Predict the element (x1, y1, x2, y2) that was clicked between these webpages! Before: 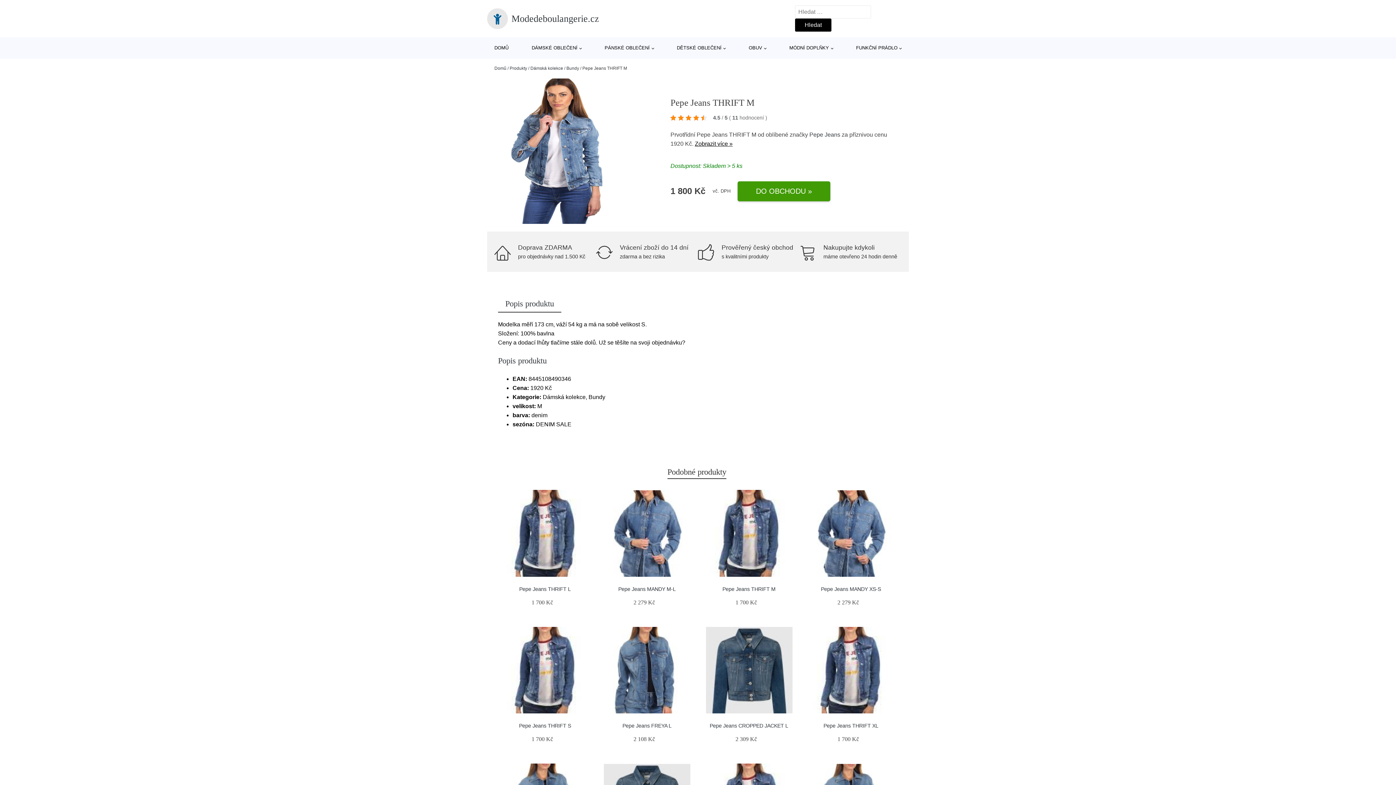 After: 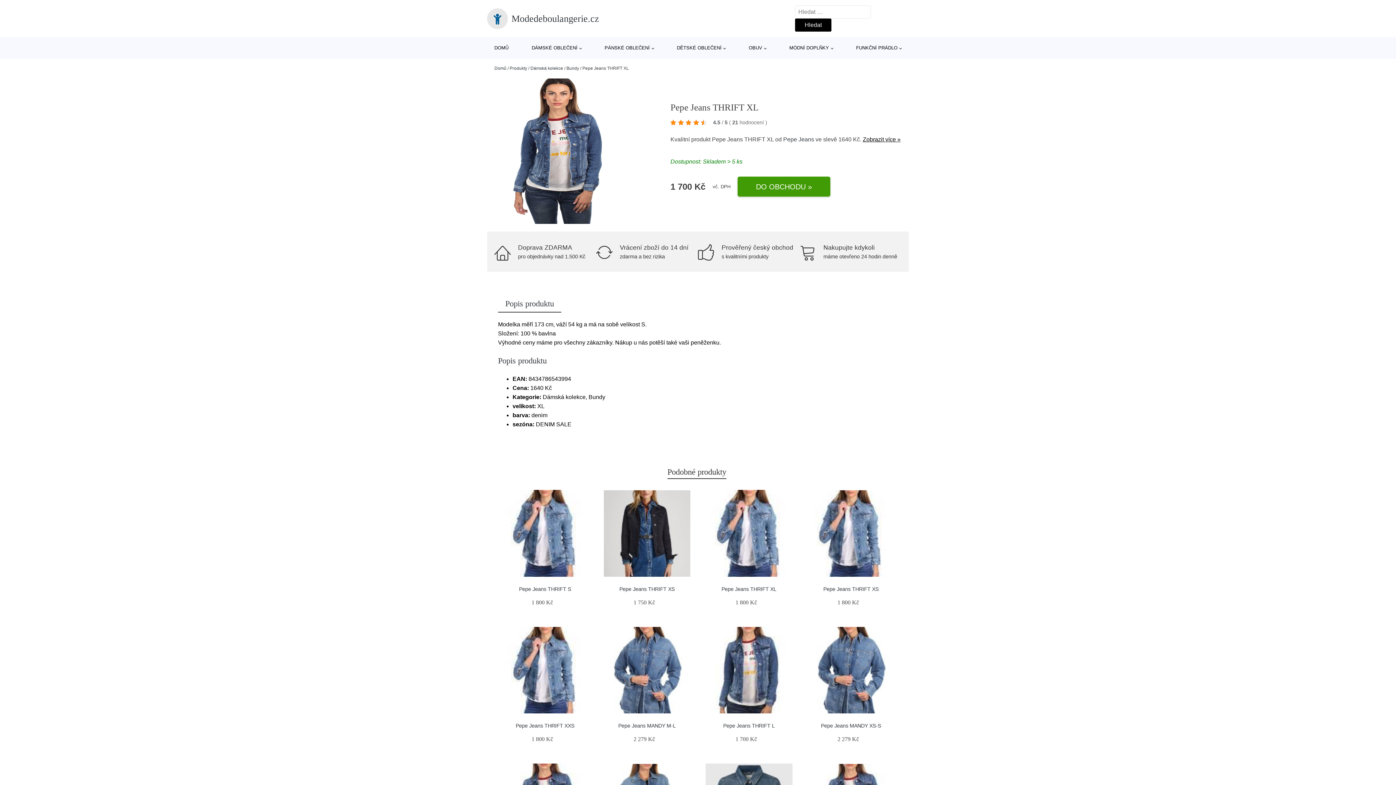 Action: label: Pepe Jeans THRIFT XL bbox: (823, 723, 878, 729)